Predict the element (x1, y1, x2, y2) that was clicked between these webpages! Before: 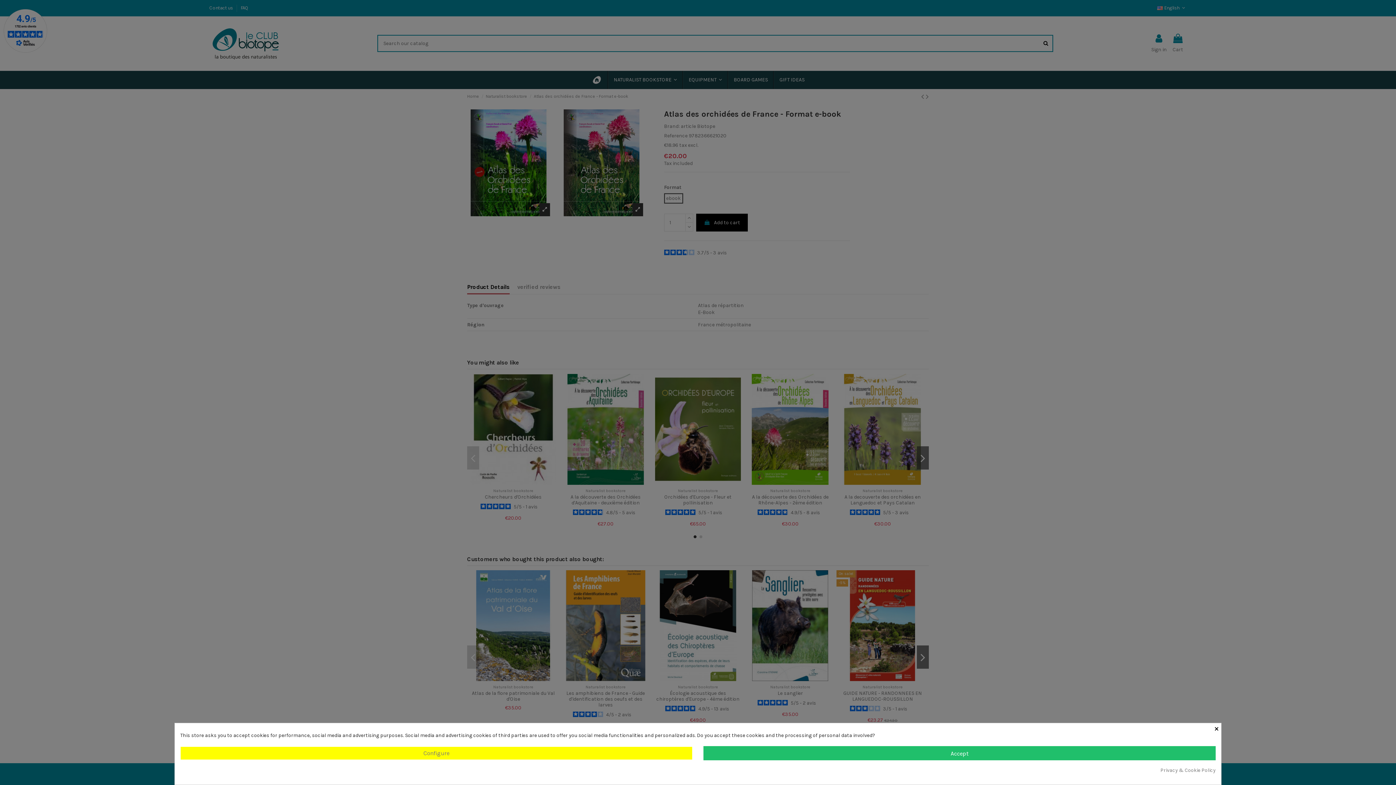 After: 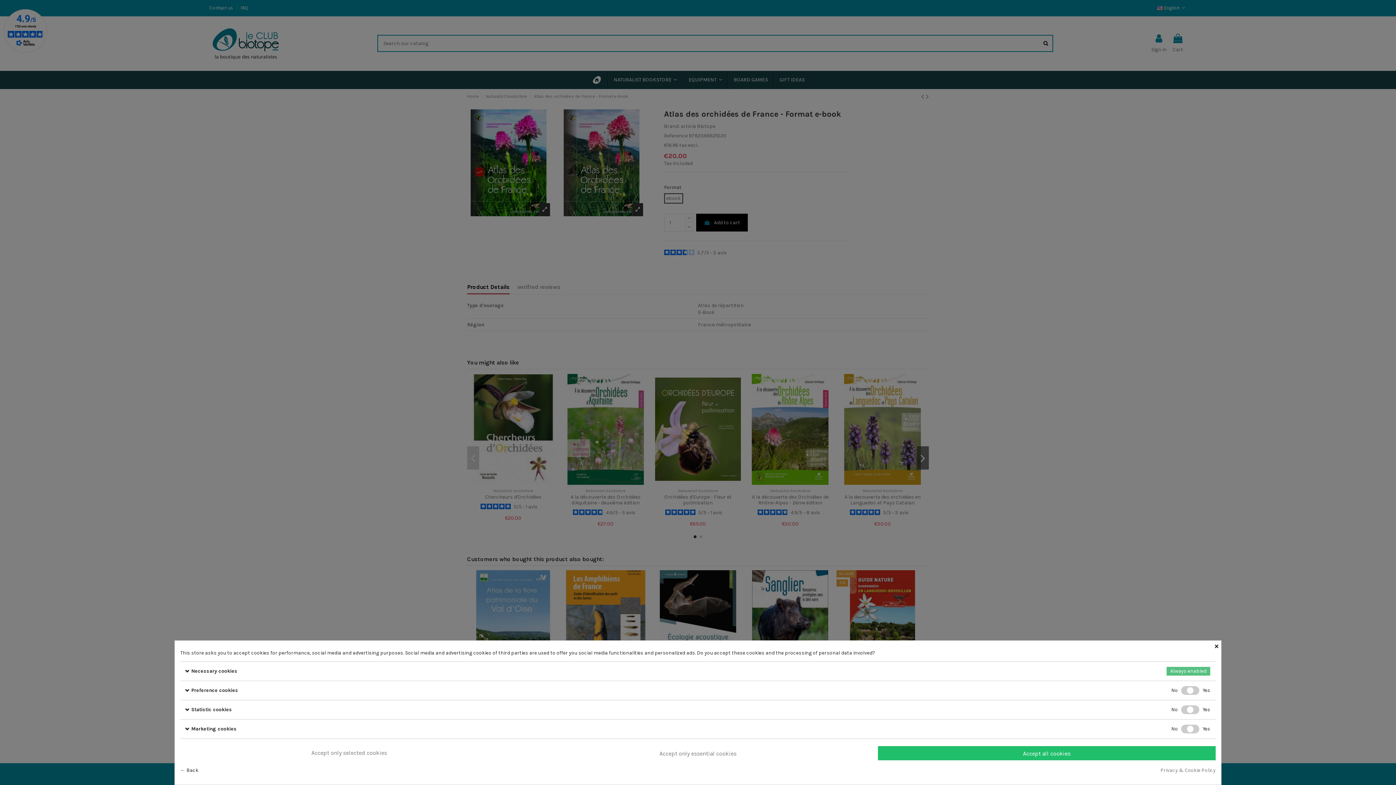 Action: label: Configure bbox: (180, 747, 692, 760)